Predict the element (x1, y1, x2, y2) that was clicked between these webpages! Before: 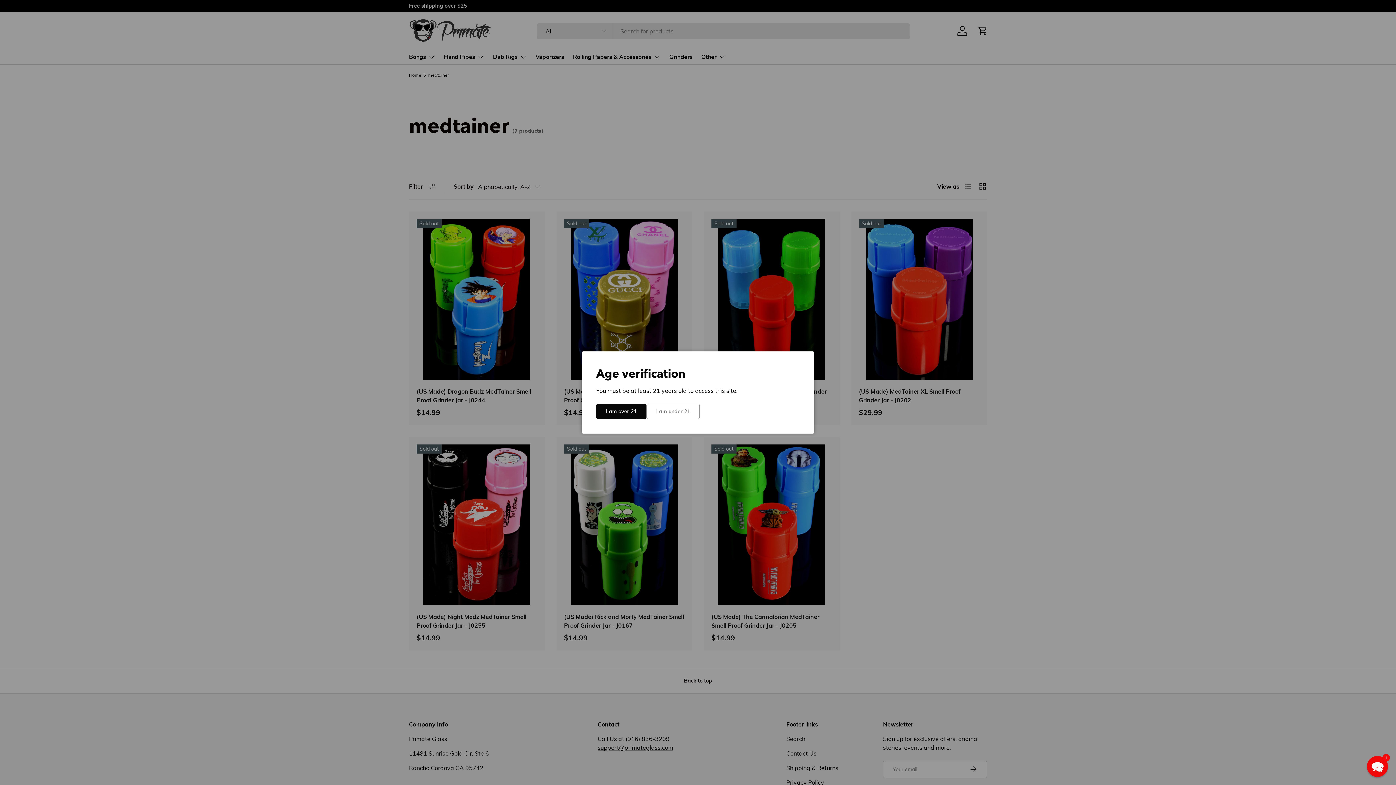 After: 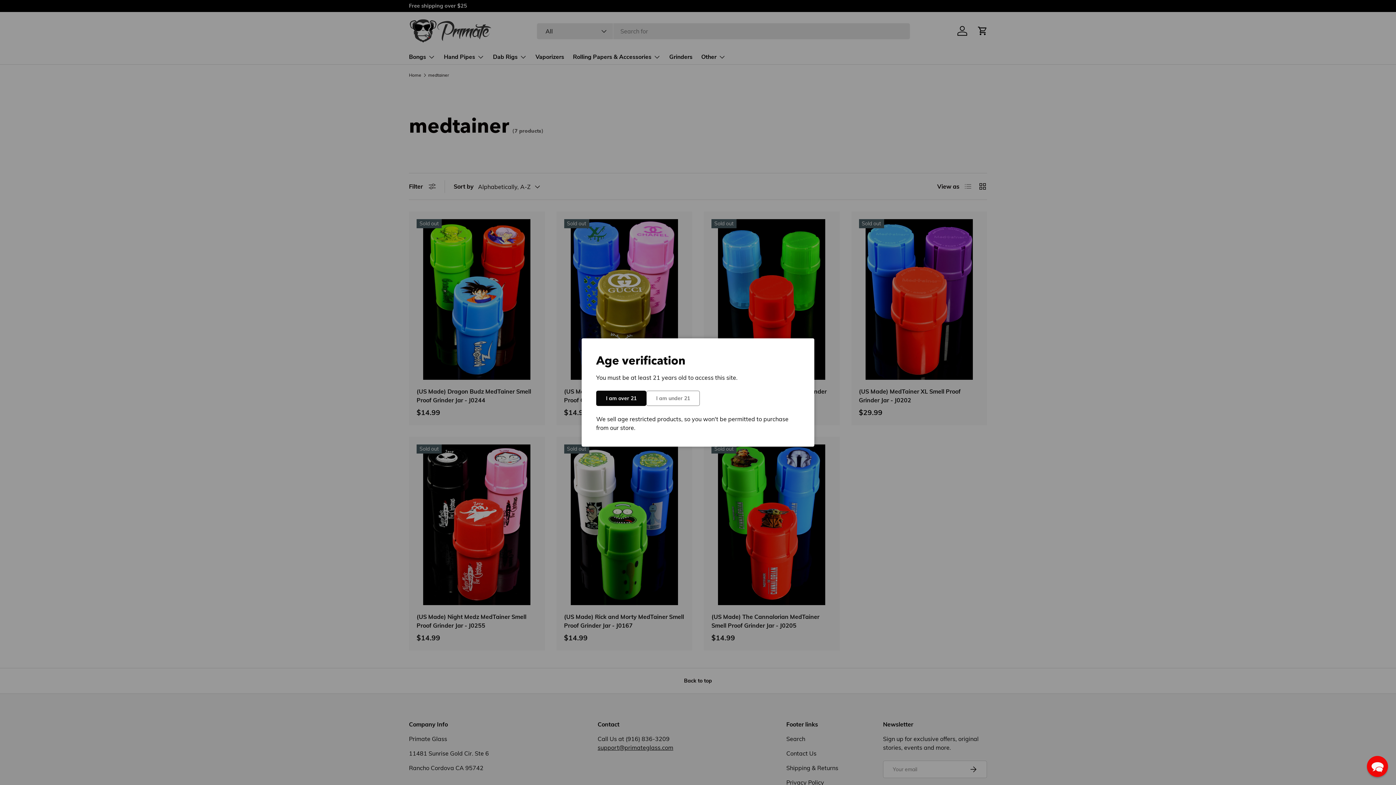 Action: bbox: (646, 404, 700, 419) label: I am under 21